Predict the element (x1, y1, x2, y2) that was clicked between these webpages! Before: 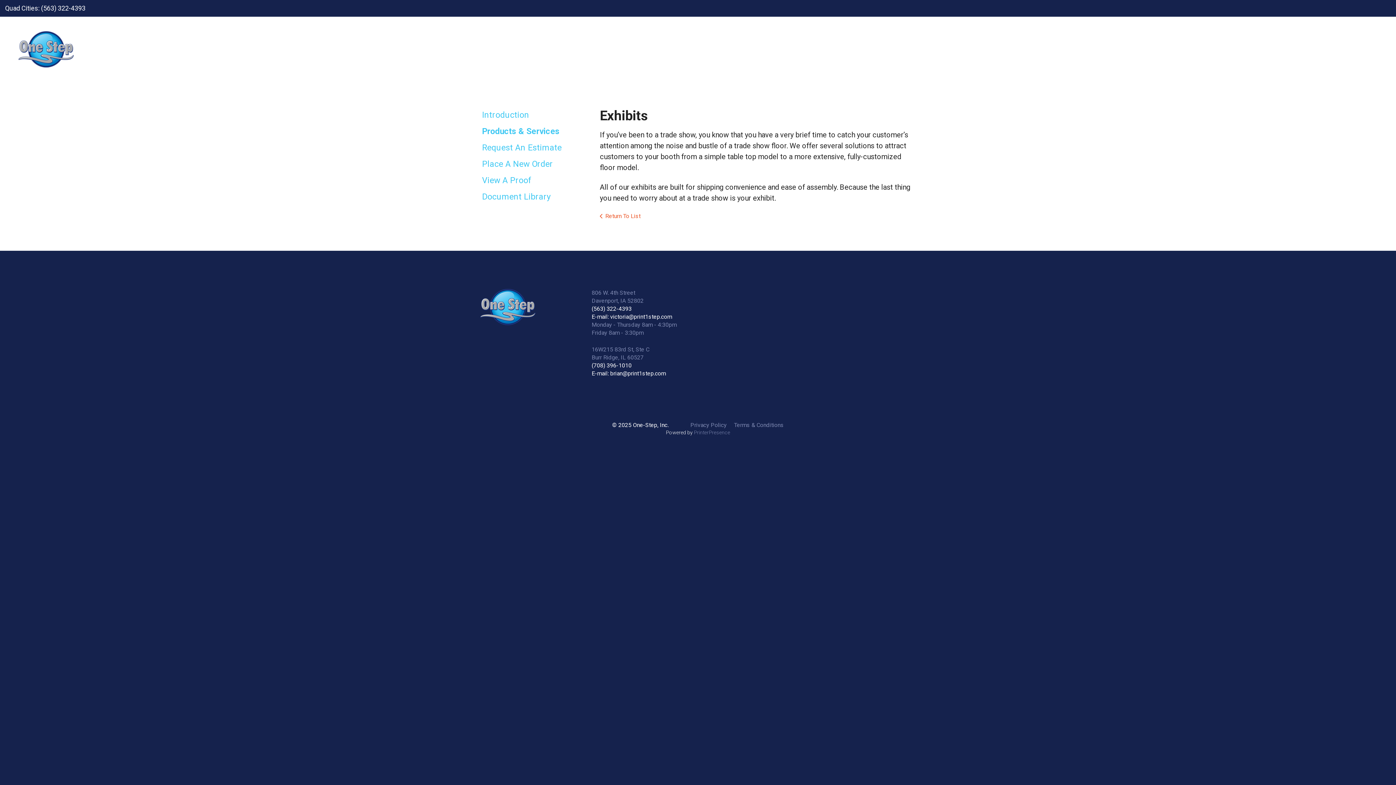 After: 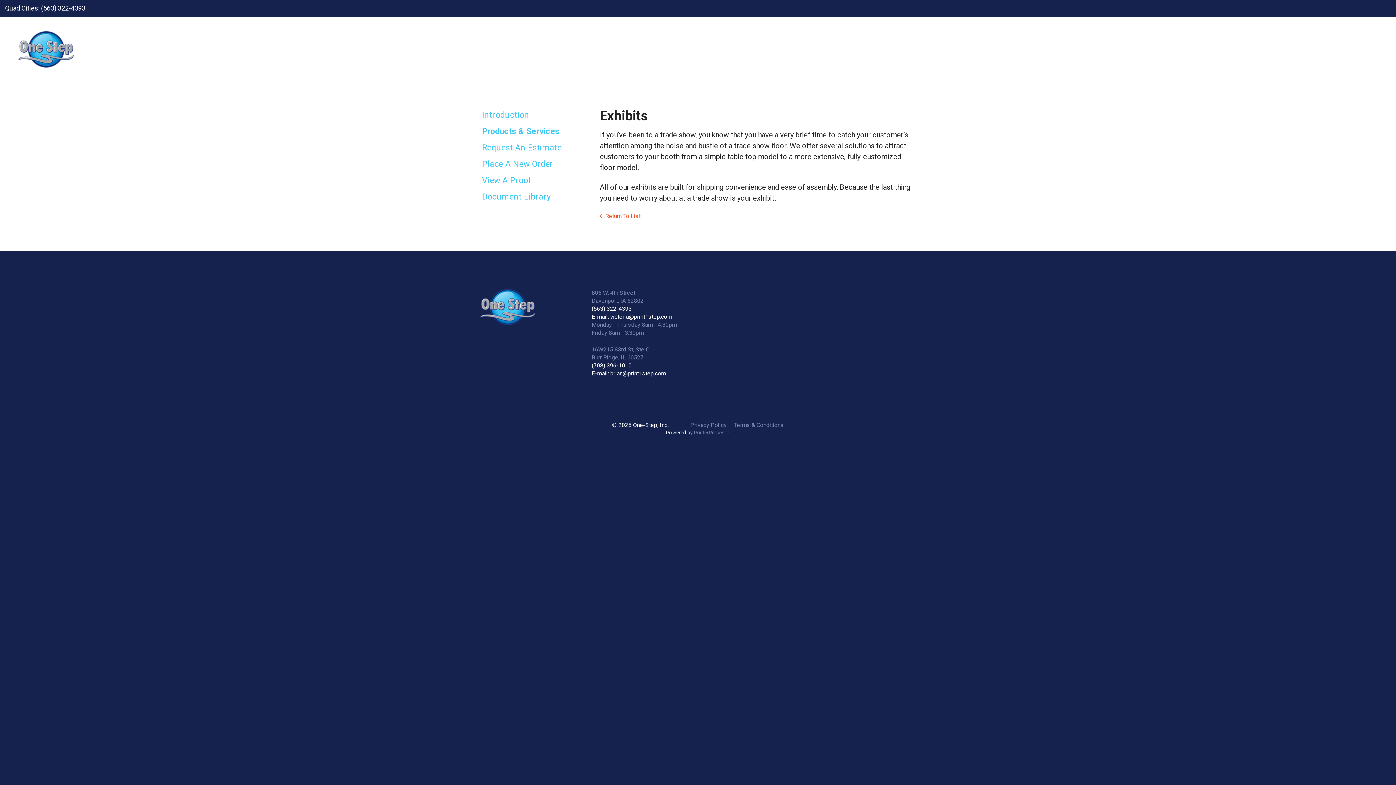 Action: bbox: (41, 4, 85, 12) label: (563) 322-4393